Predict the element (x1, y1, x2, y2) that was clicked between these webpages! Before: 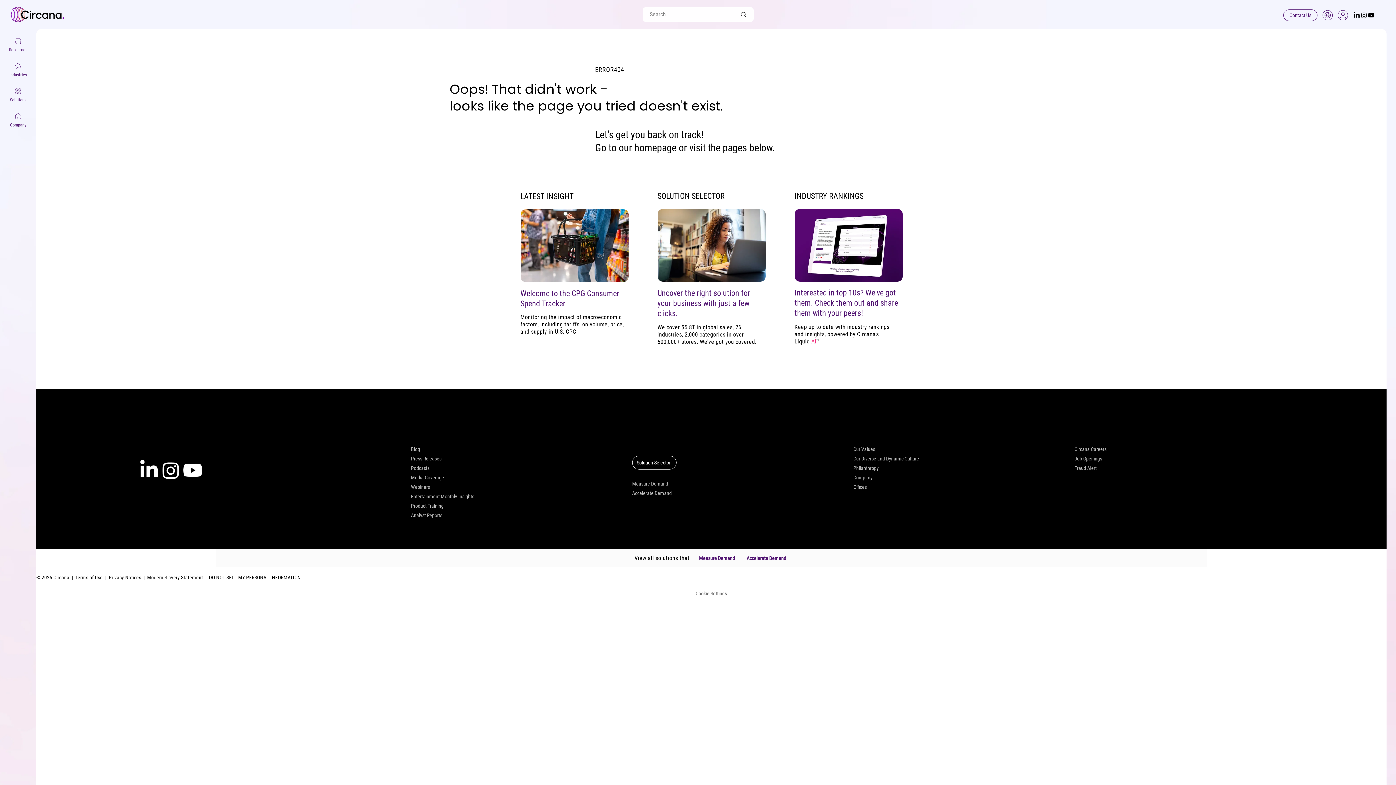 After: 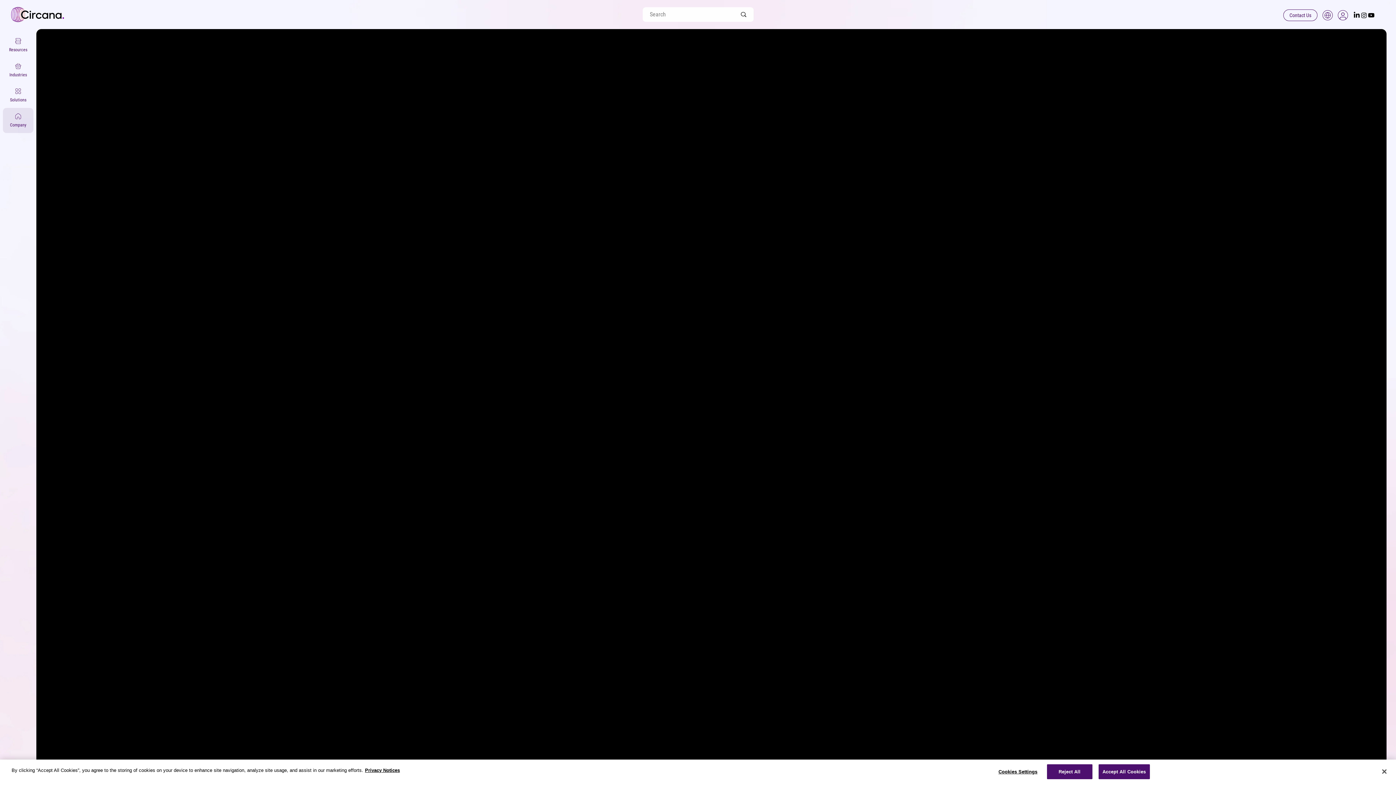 Action: label: Company bbox: (853, 472, 1067, 482)